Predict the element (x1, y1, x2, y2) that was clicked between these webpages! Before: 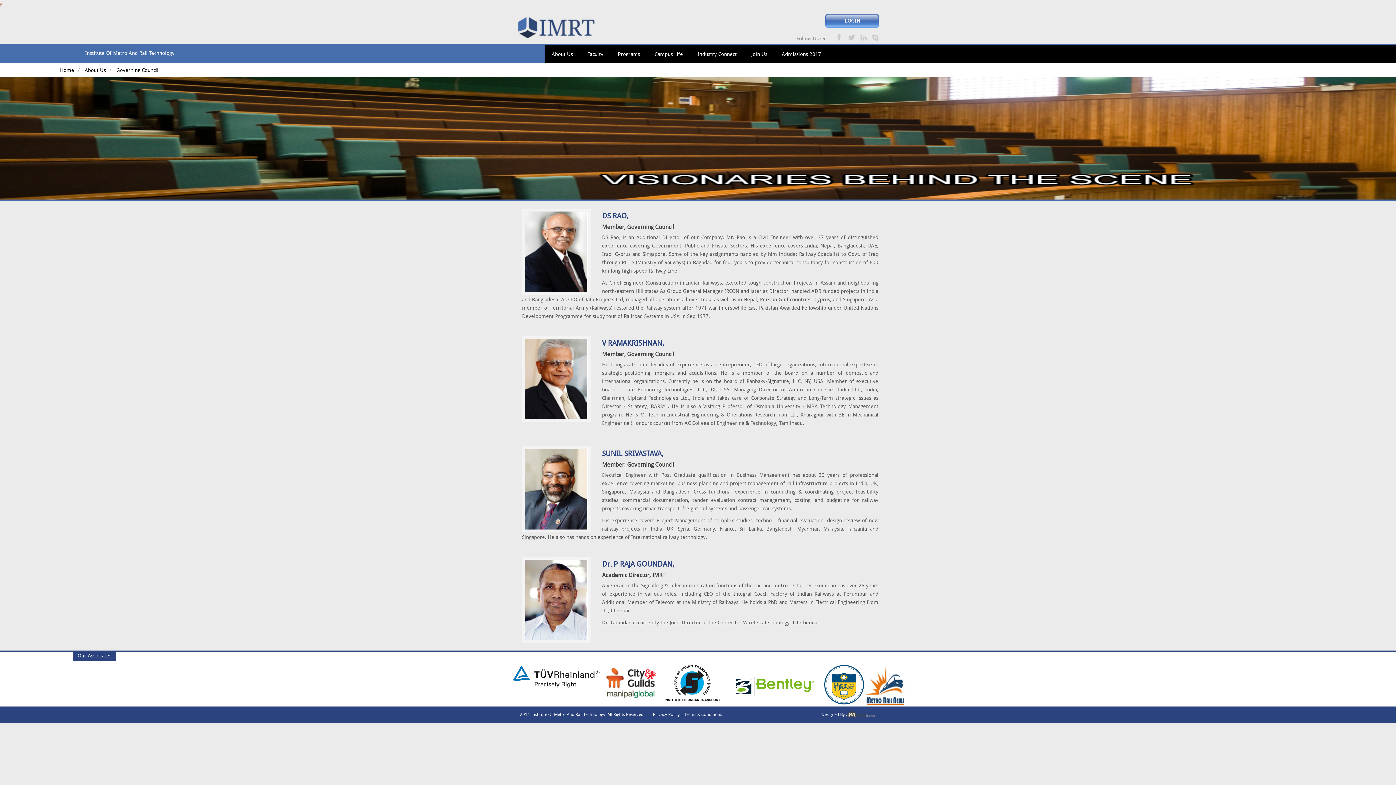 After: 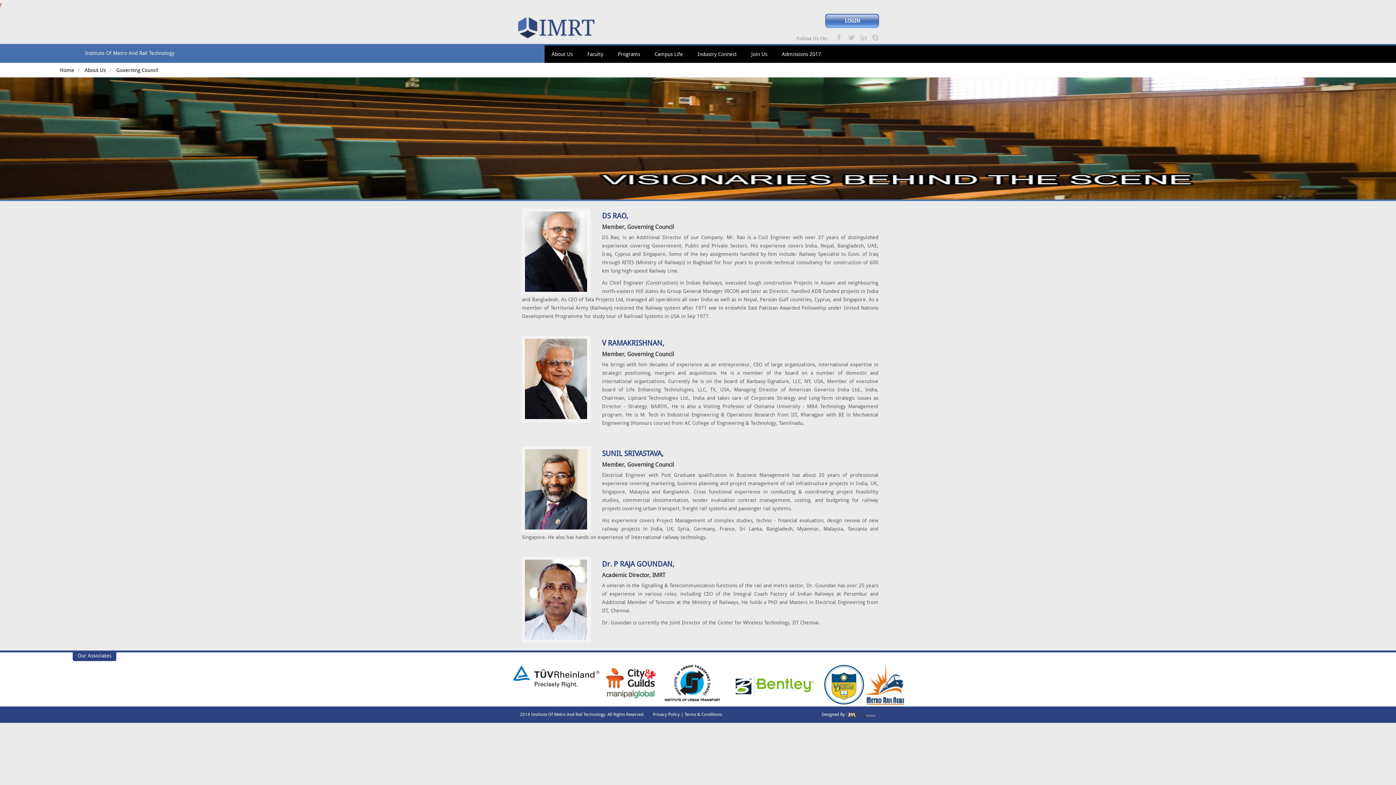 Action: bbox: (824, 700, 864, 706)